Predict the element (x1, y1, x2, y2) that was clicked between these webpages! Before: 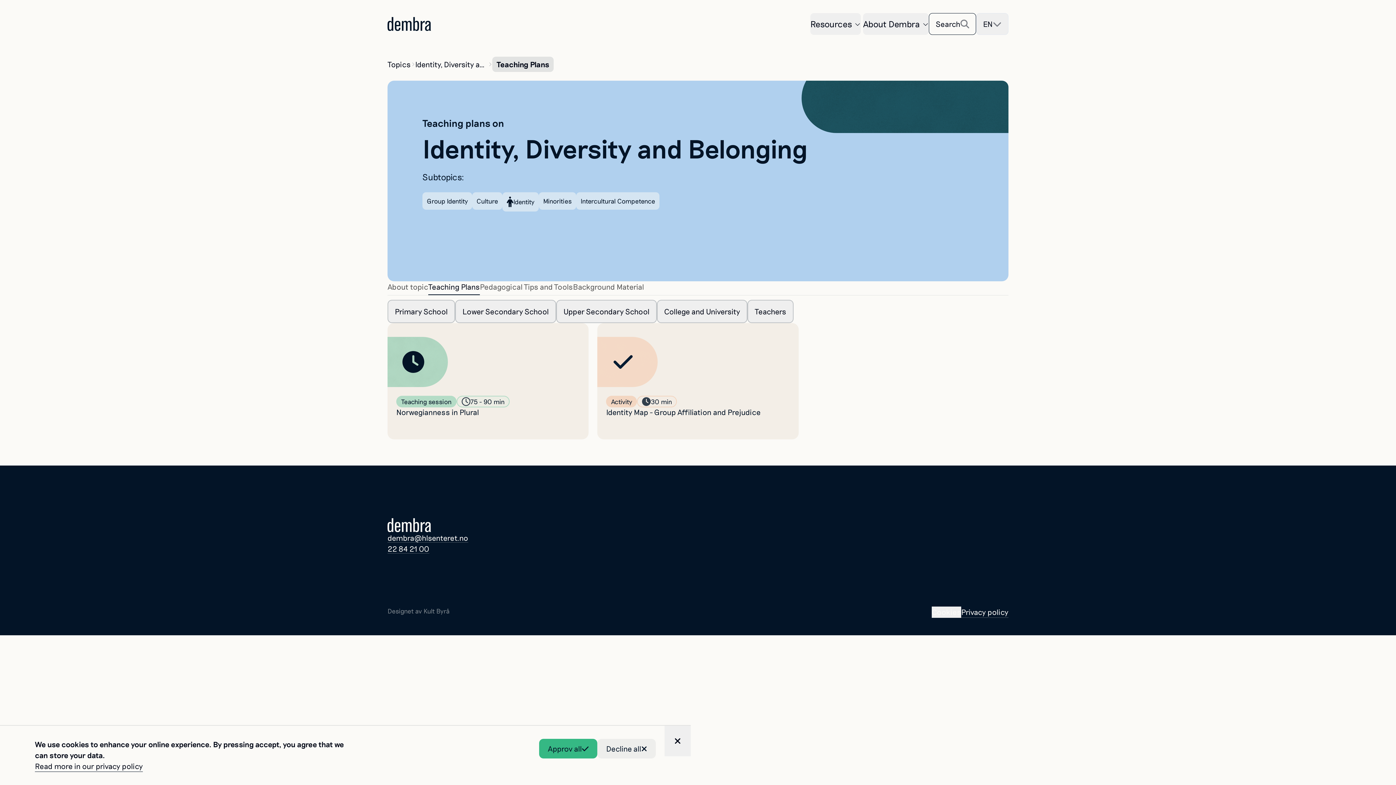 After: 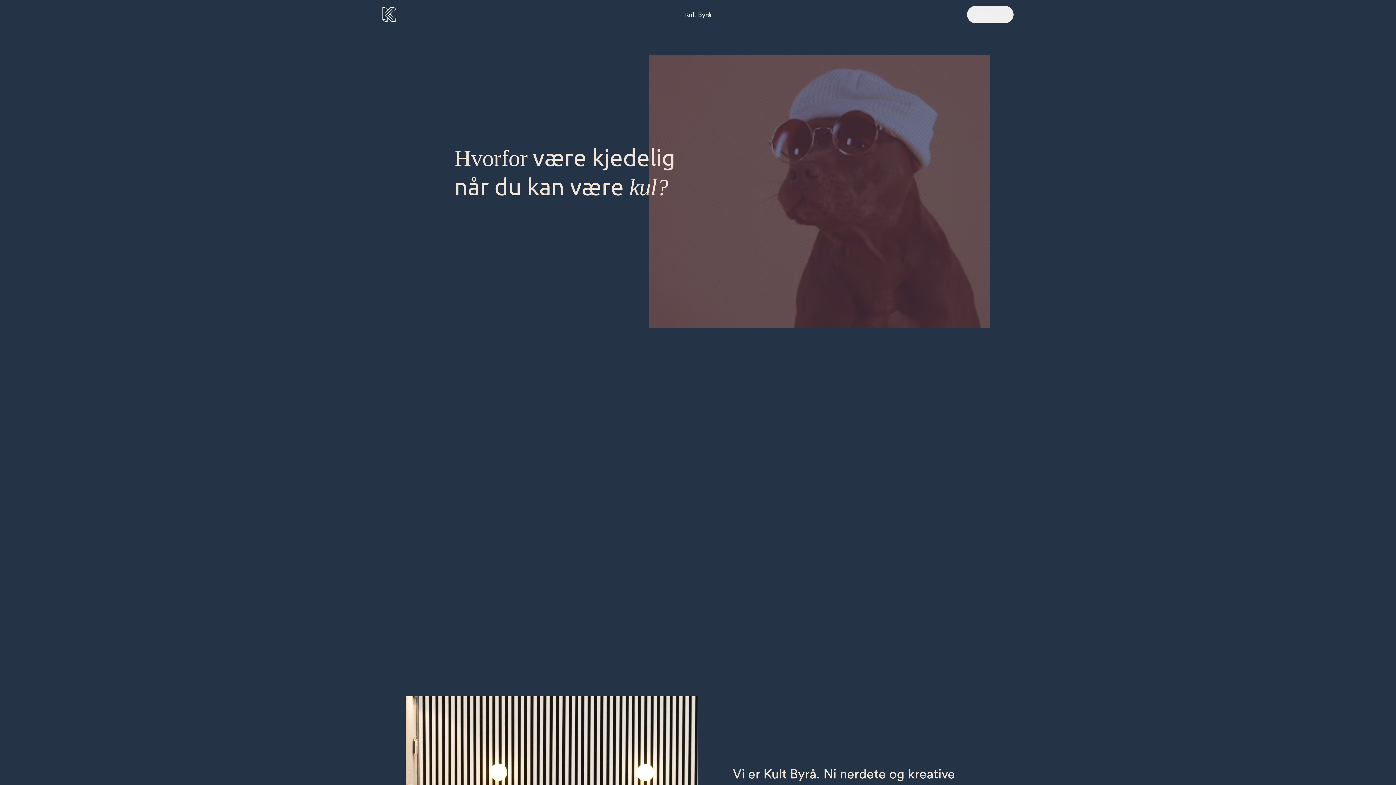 Action: bbox: (387, 607, 449, 615) label: Designet av Kult Byrå